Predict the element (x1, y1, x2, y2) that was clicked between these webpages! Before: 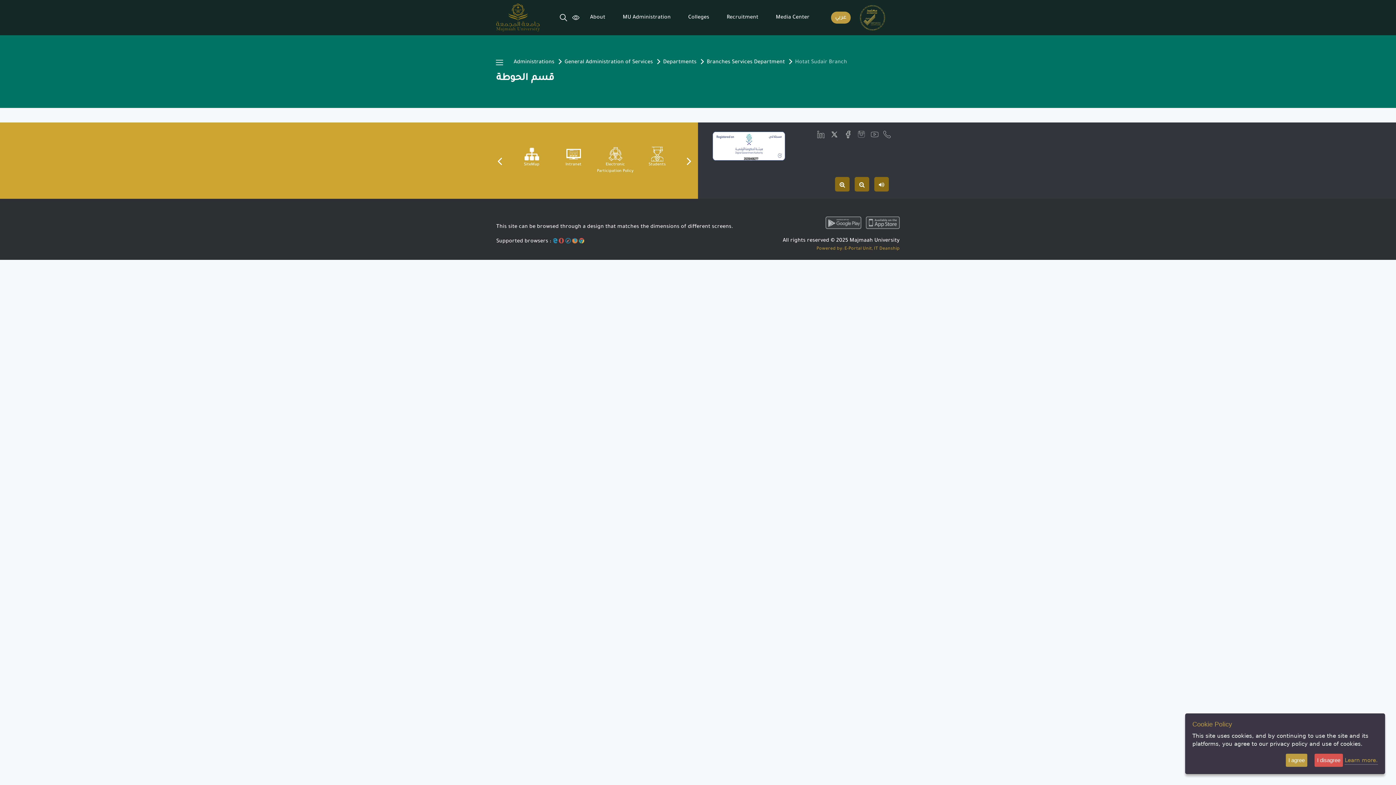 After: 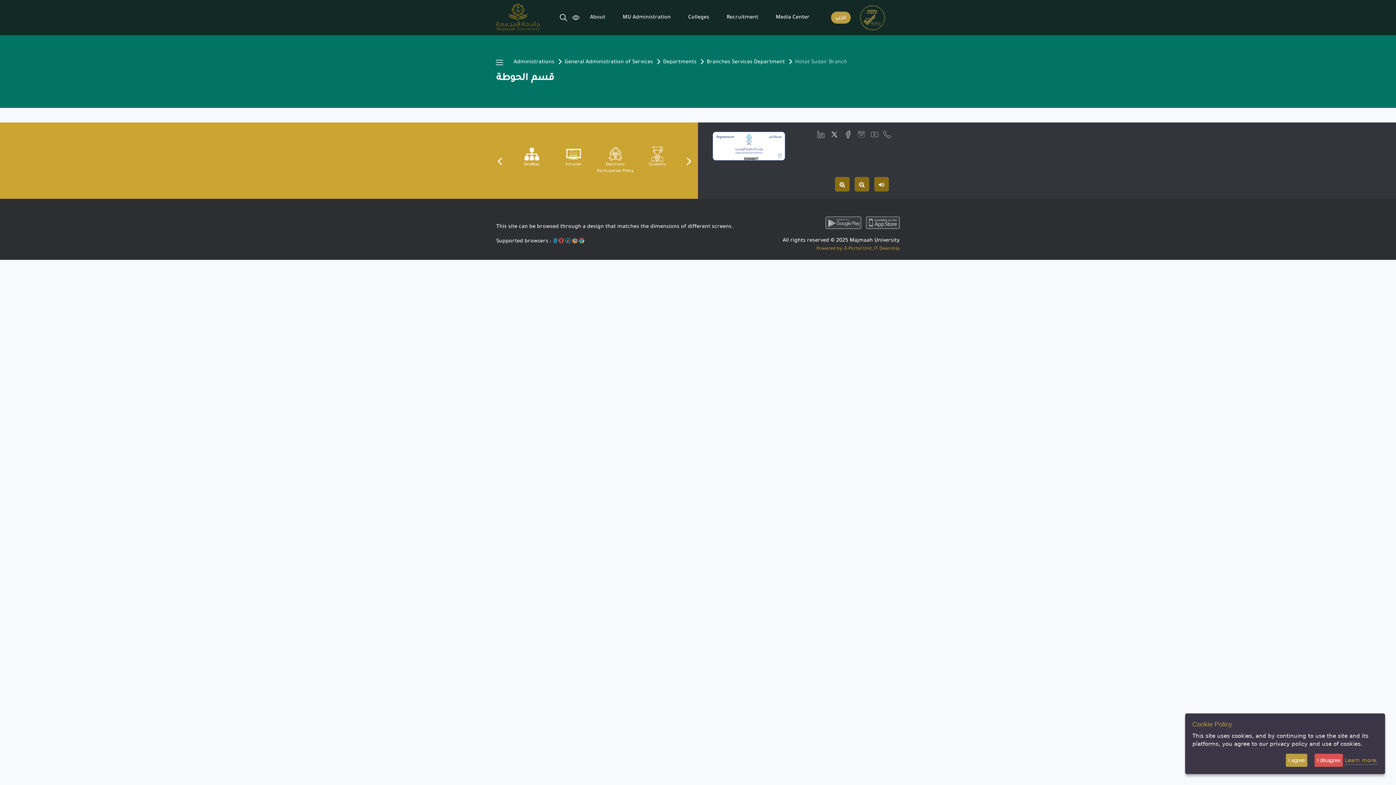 Action: bbox: (871, 132, 878, 137)